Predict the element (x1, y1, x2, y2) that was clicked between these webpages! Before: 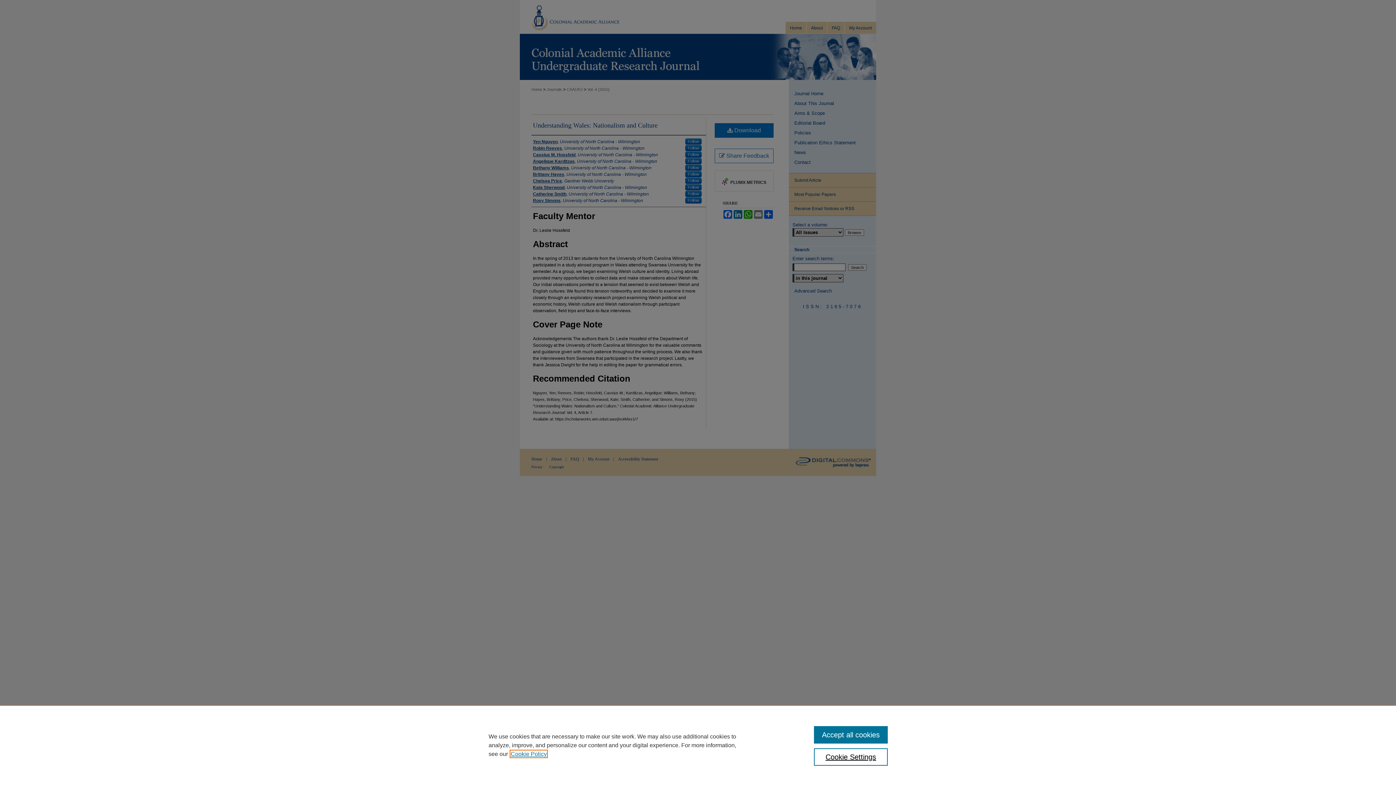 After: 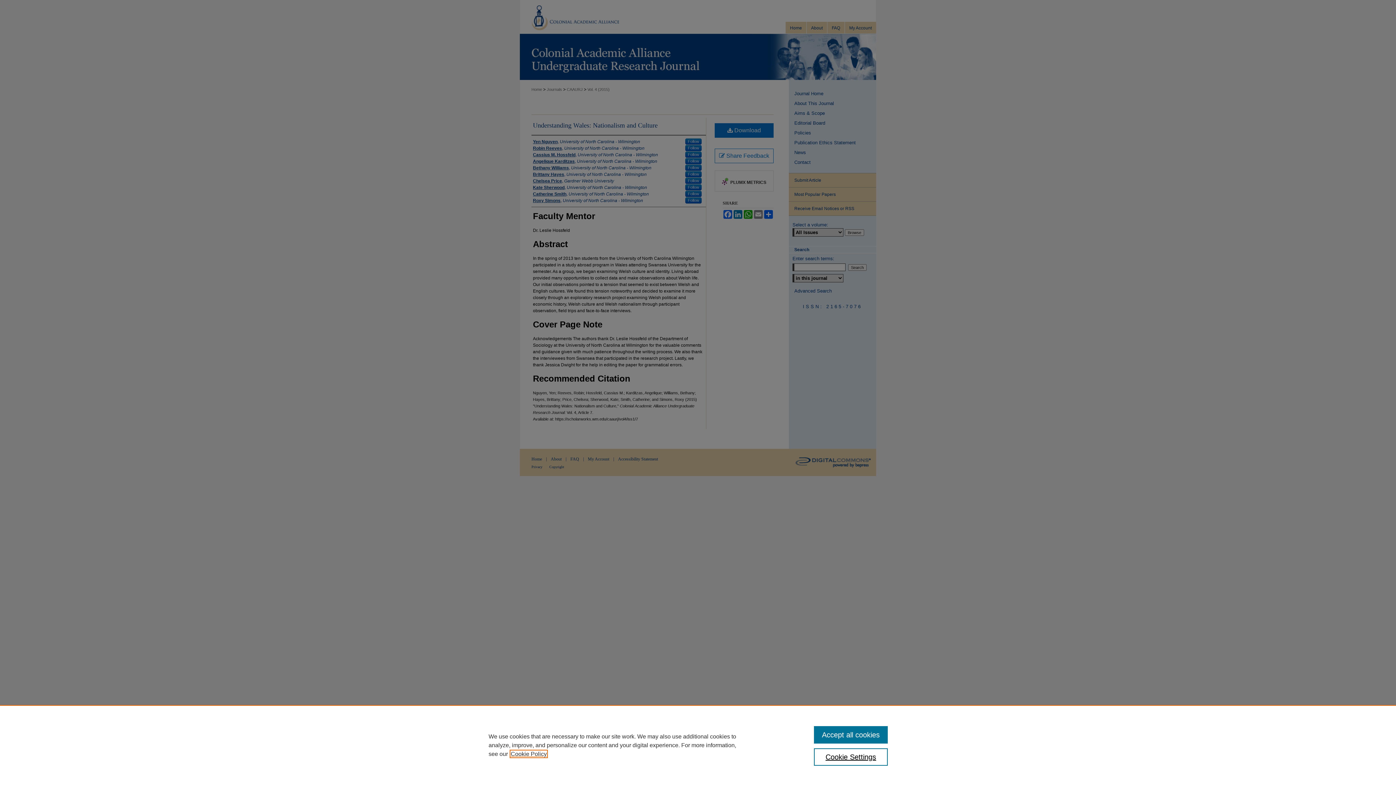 Action: bbox: (510, 751, 546, 757) label: , opens in a new tab